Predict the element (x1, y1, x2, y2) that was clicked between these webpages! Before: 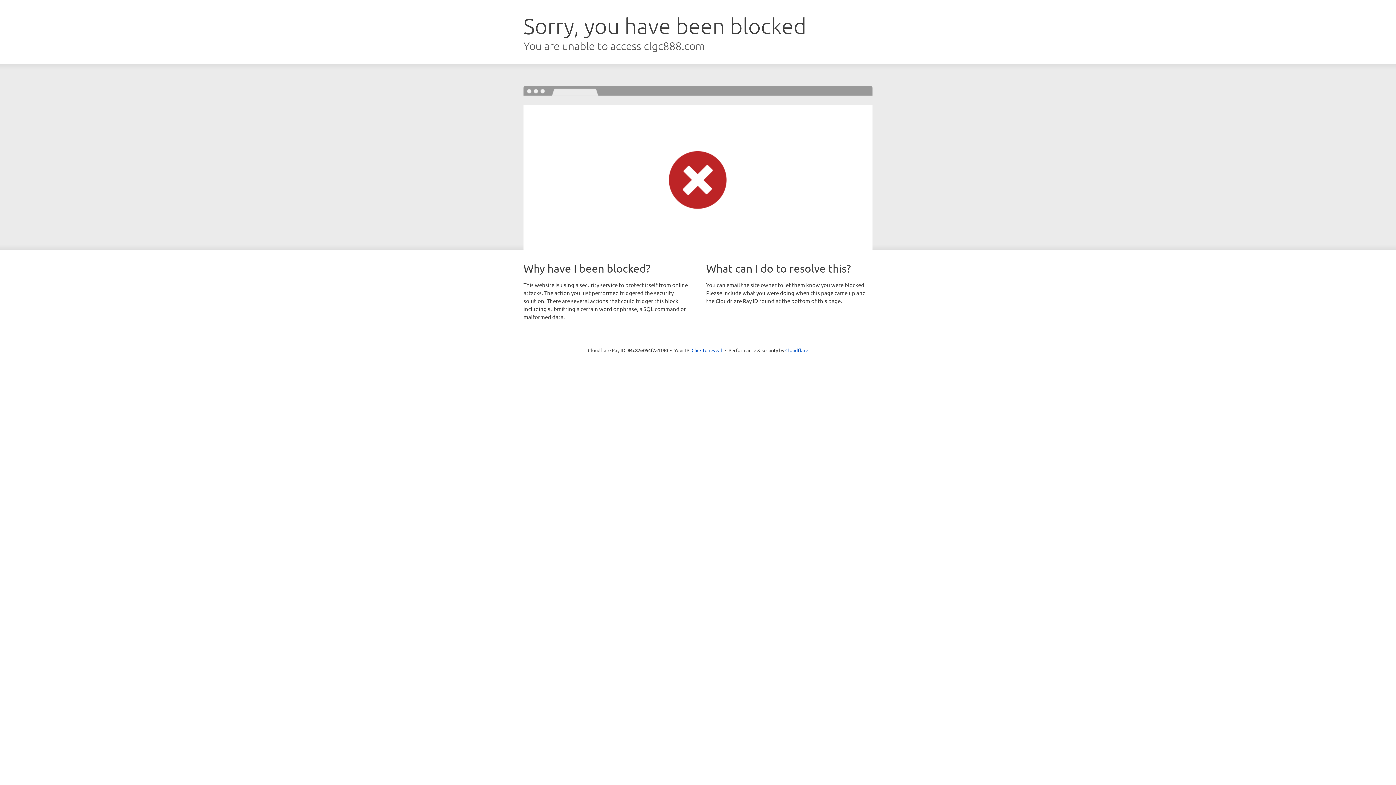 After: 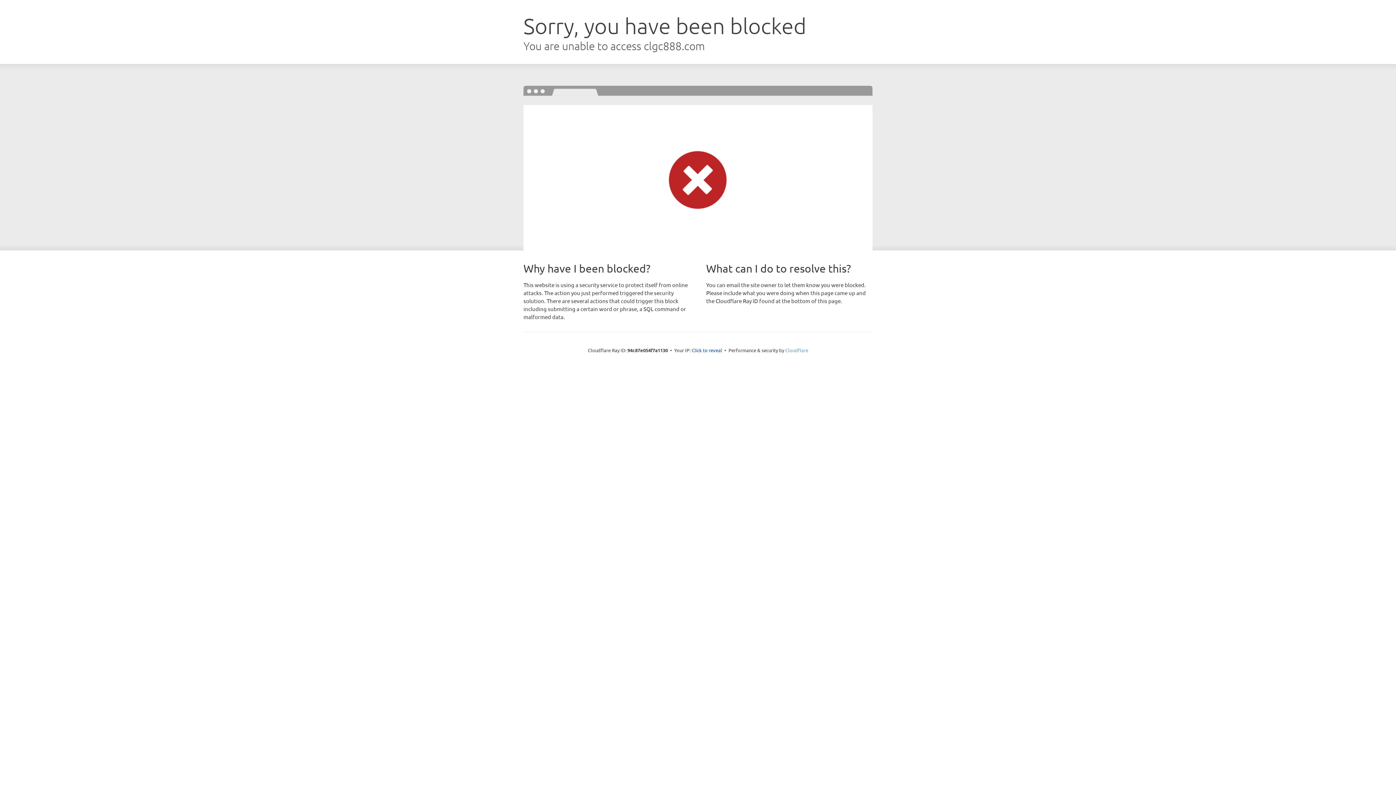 Action: label: Cloudflare bbox: (785, 347, 808, 353)